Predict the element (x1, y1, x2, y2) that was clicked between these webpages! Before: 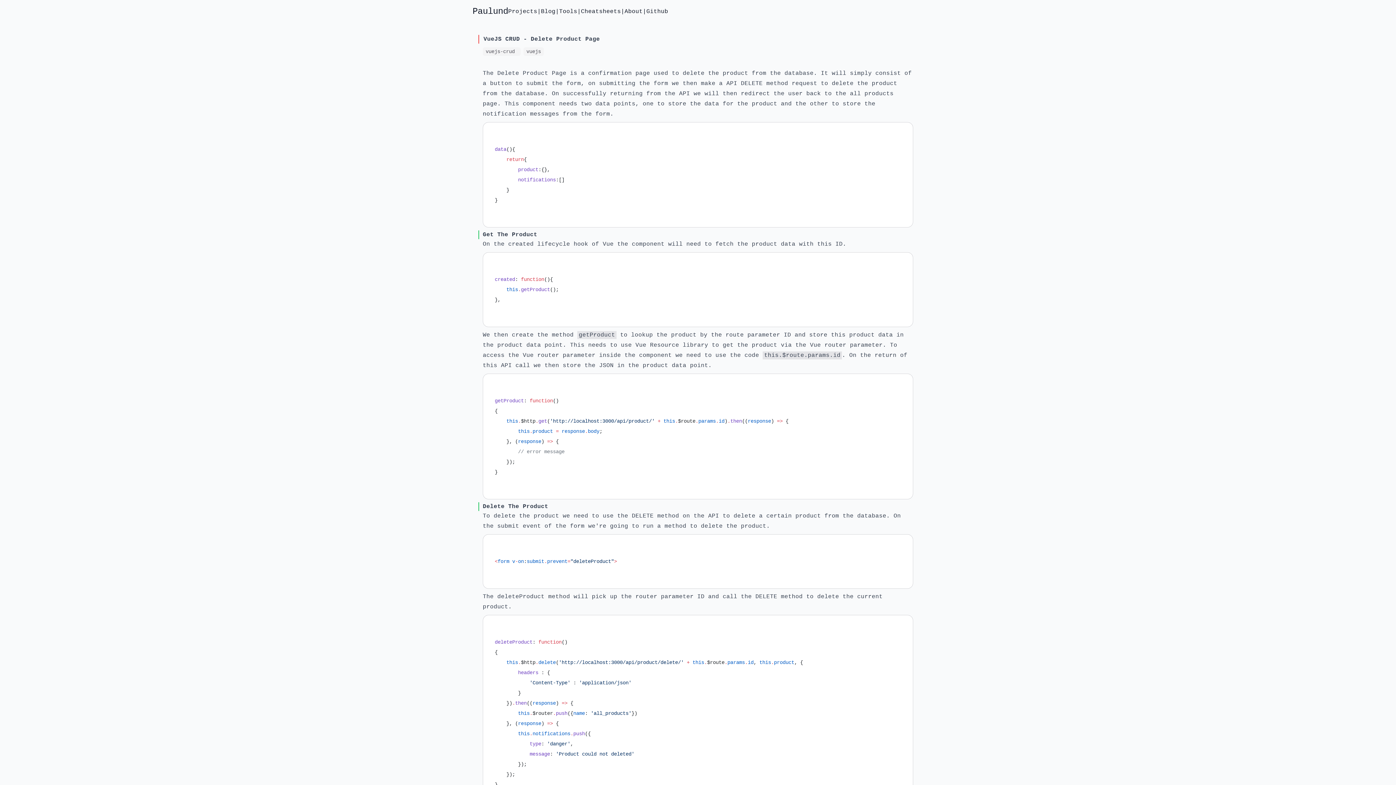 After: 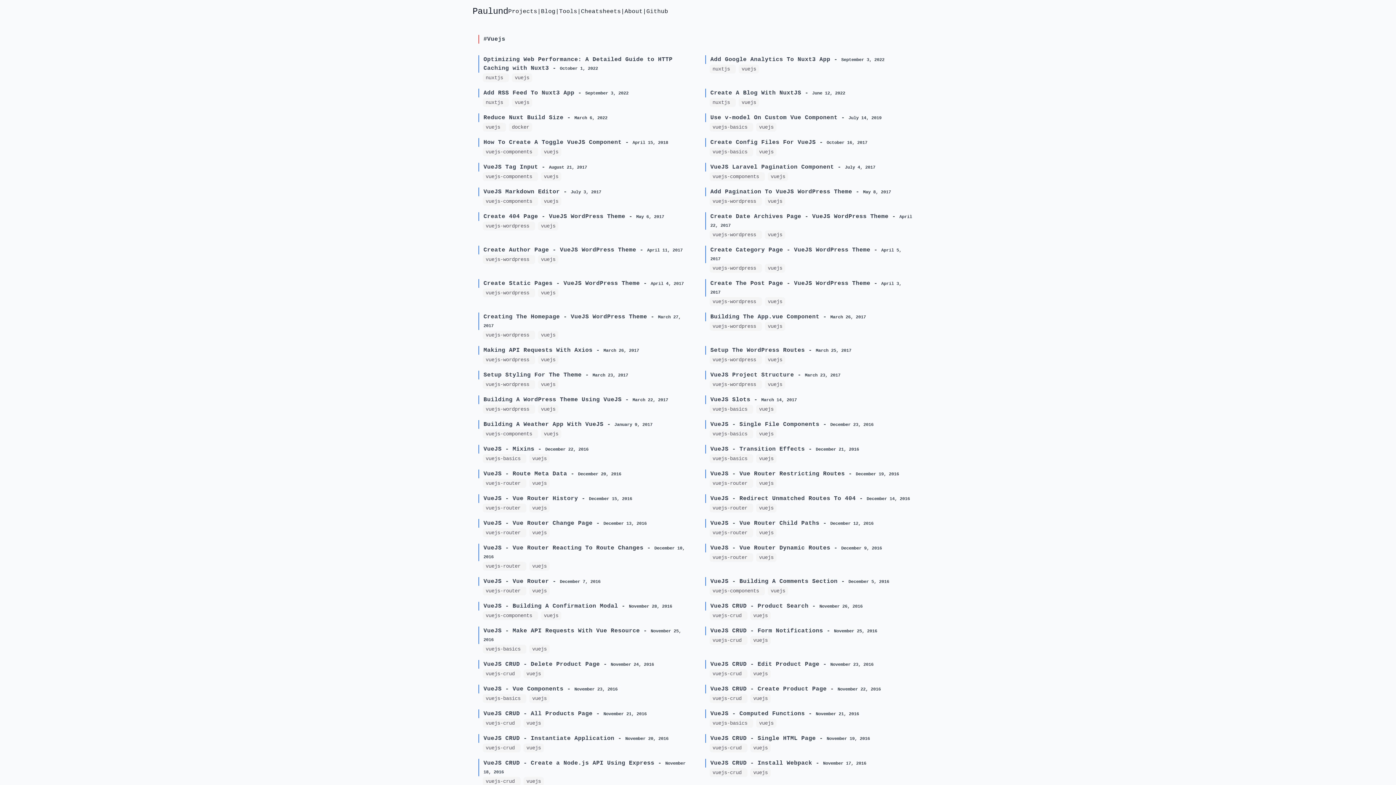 Action: label: vuejs bbox: (523, 47, 544, 56)